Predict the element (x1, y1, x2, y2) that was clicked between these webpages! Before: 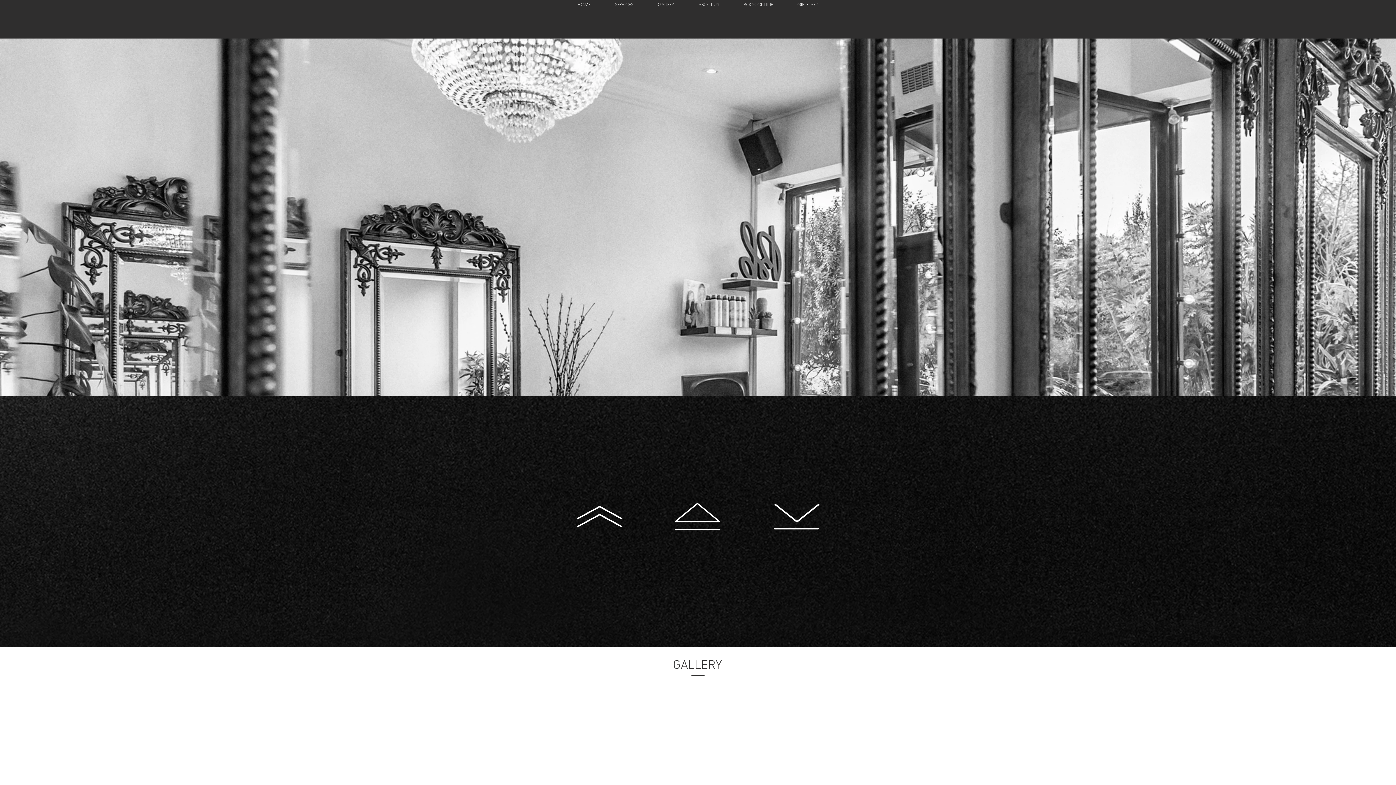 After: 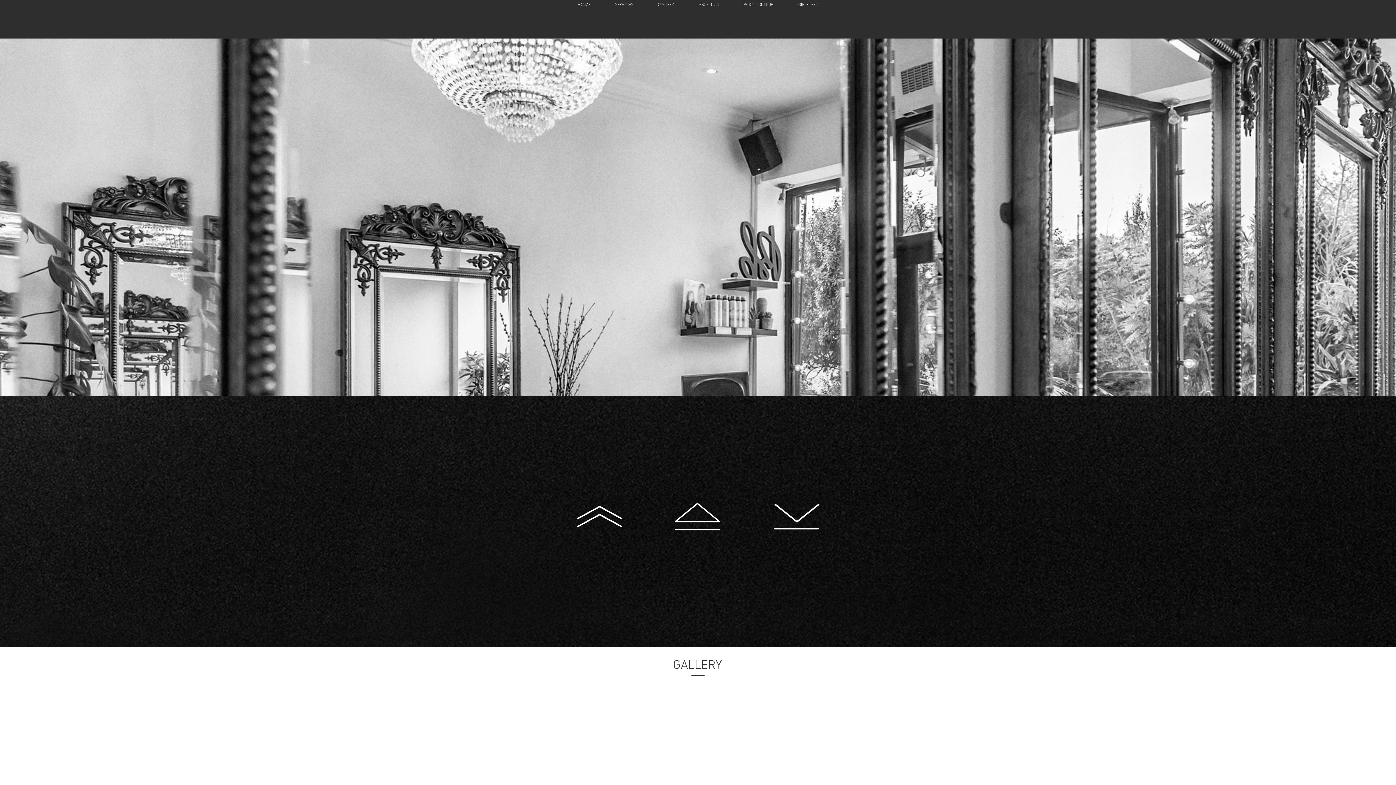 Action: label: GALLERY bbox: (645, 0, 686, 9)